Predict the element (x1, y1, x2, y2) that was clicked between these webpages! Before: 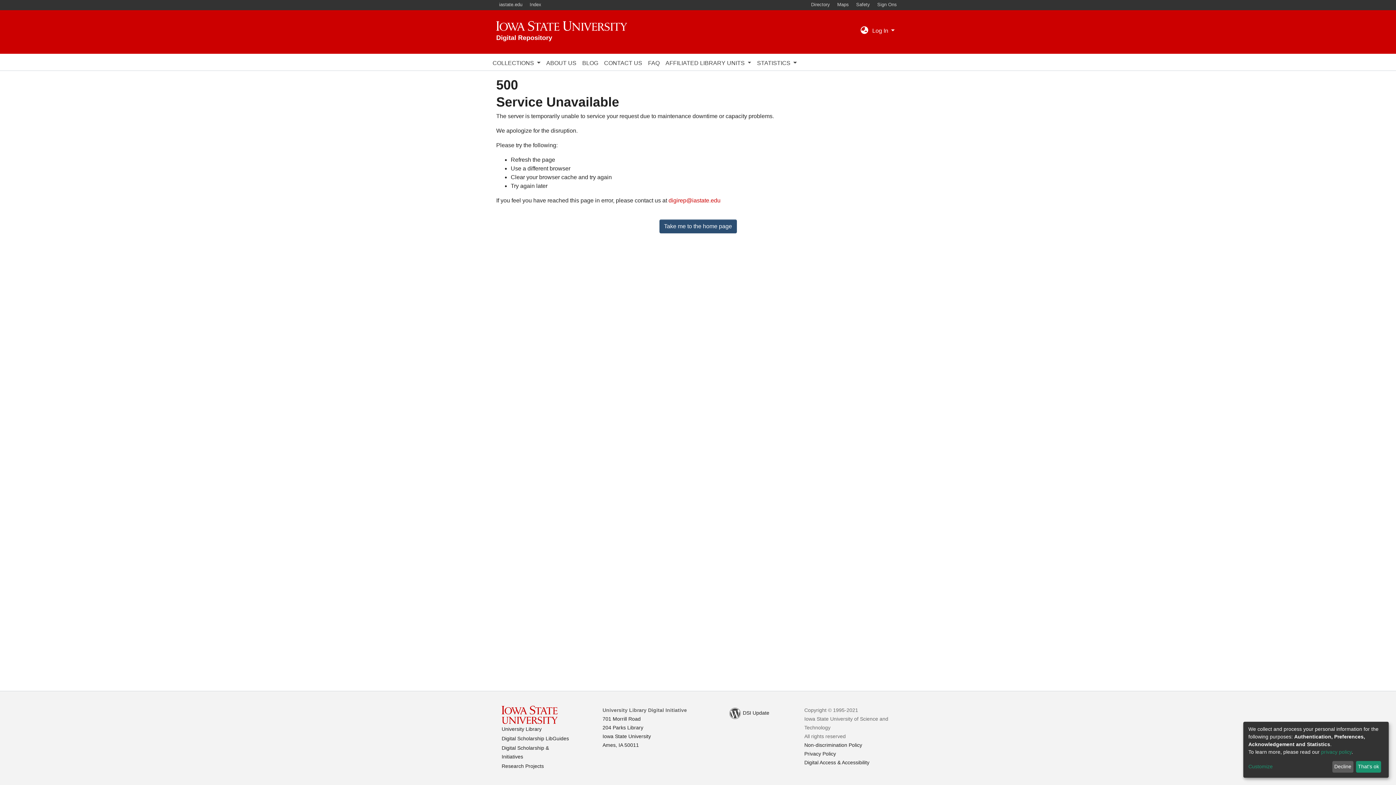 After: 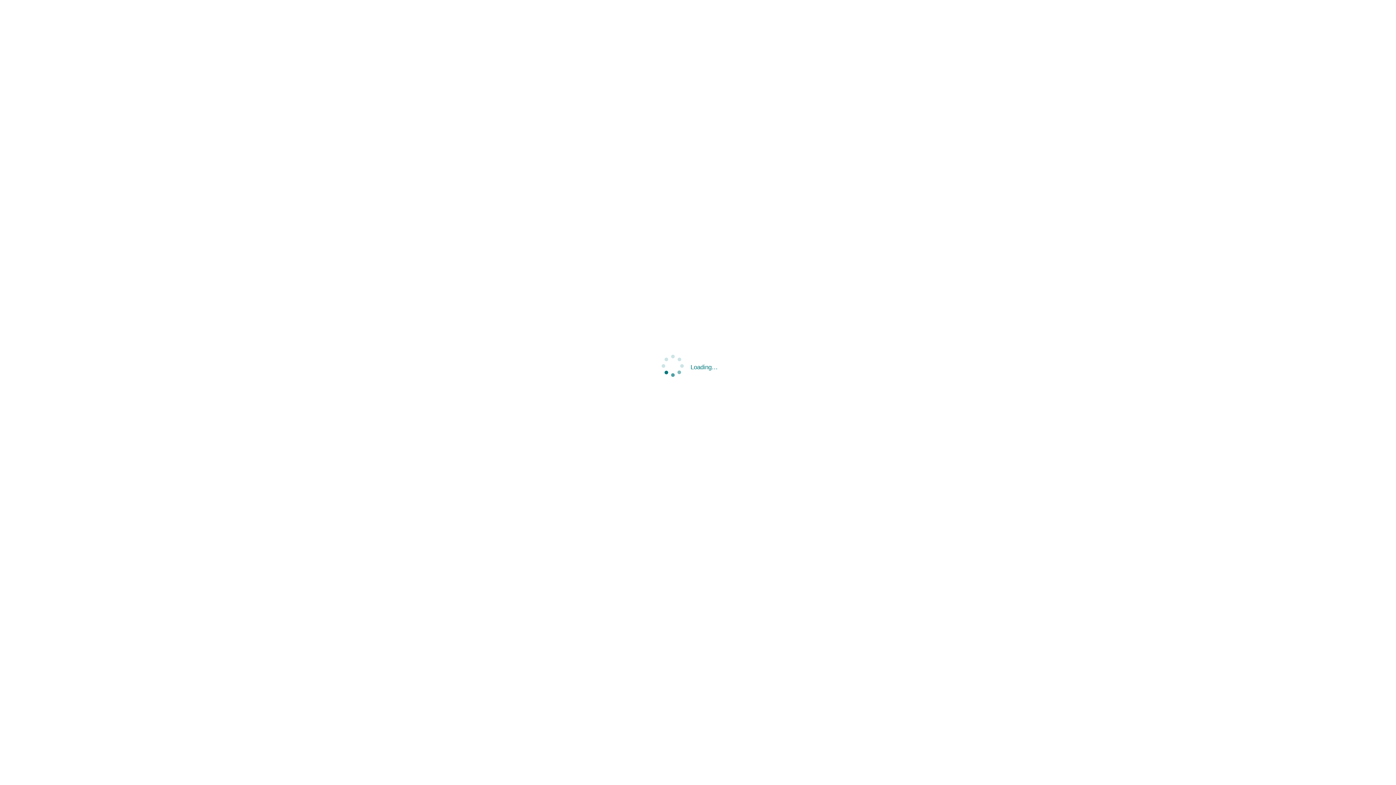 Action: bbox: (601, 56, 645, 70) label: CONTACT US